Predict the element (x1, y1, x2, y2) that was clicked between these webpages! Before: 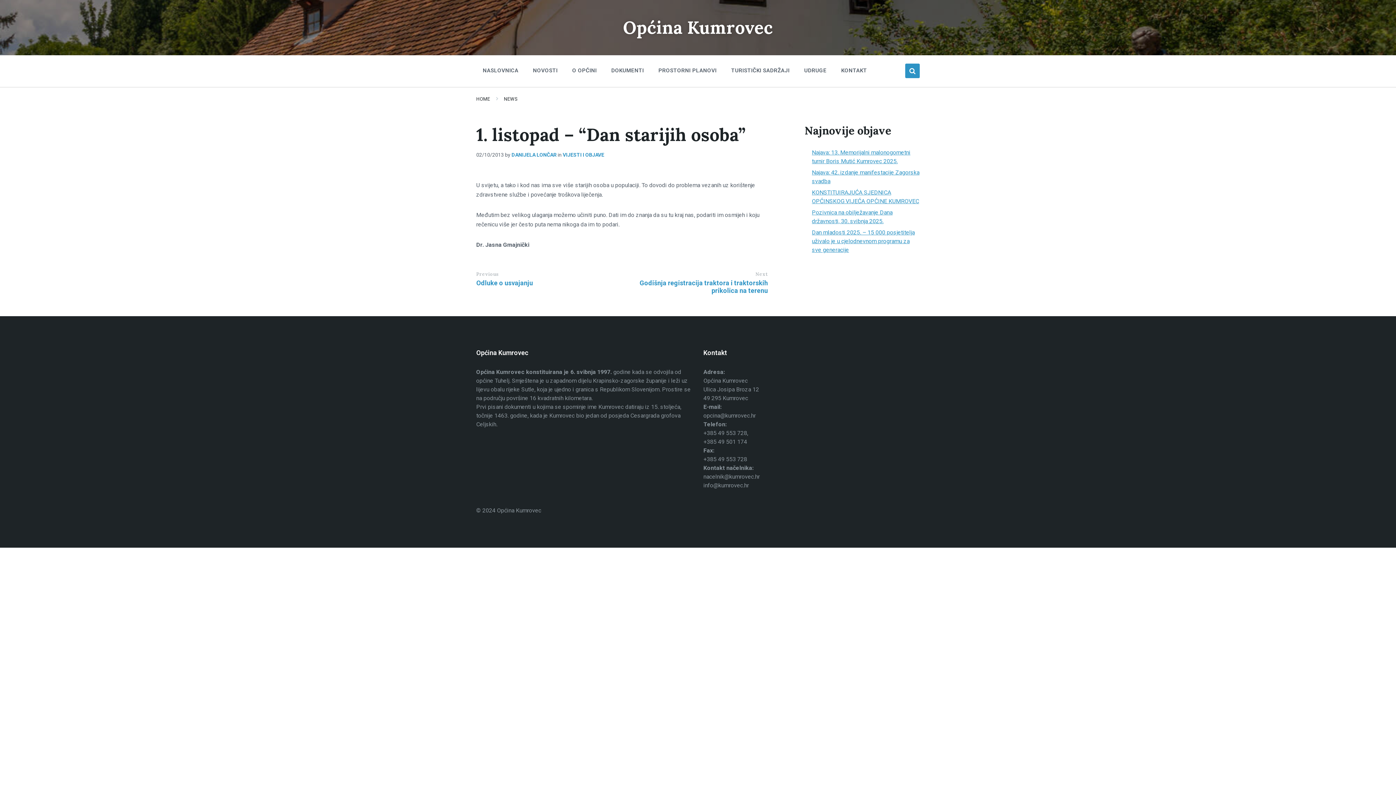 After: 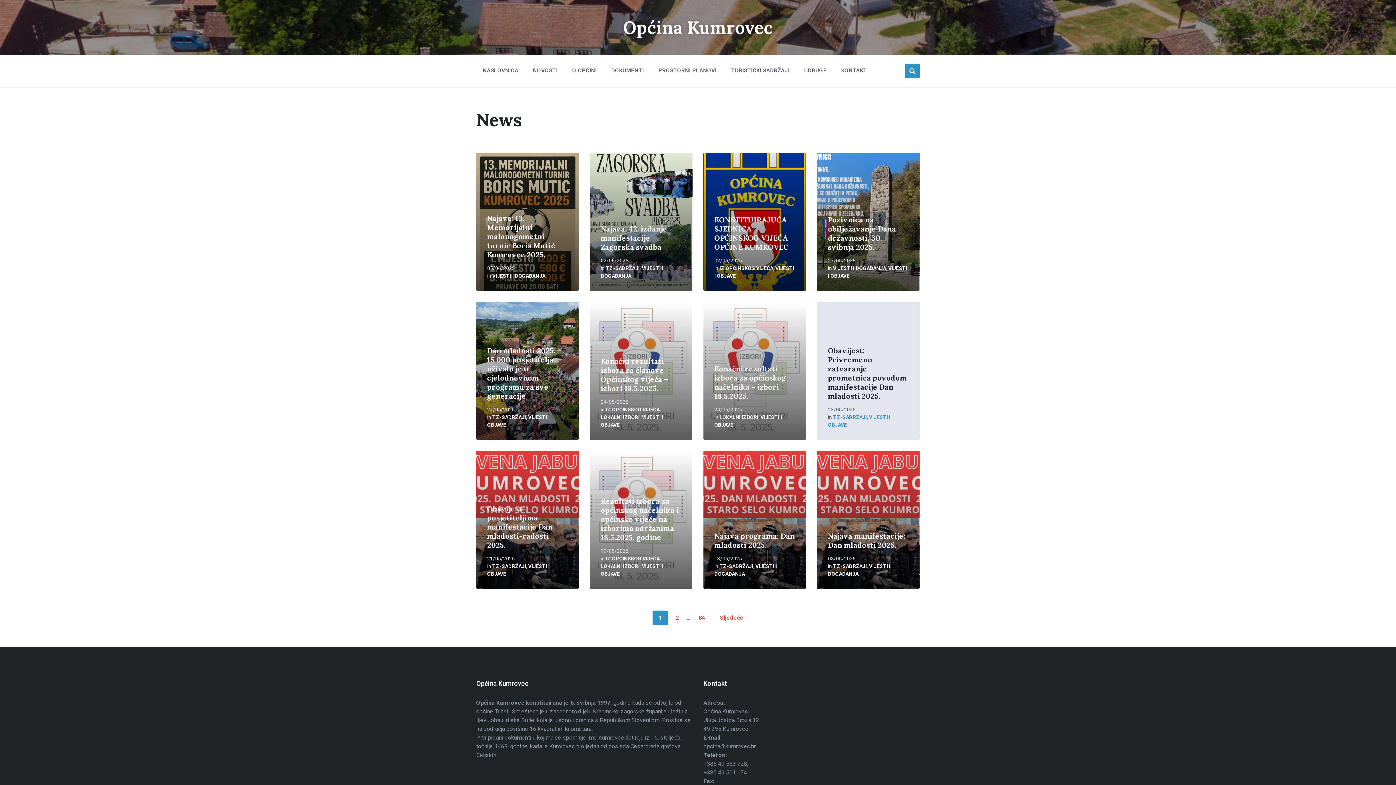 Action: label: NEWS bbox: (504, 96, 517, 101)